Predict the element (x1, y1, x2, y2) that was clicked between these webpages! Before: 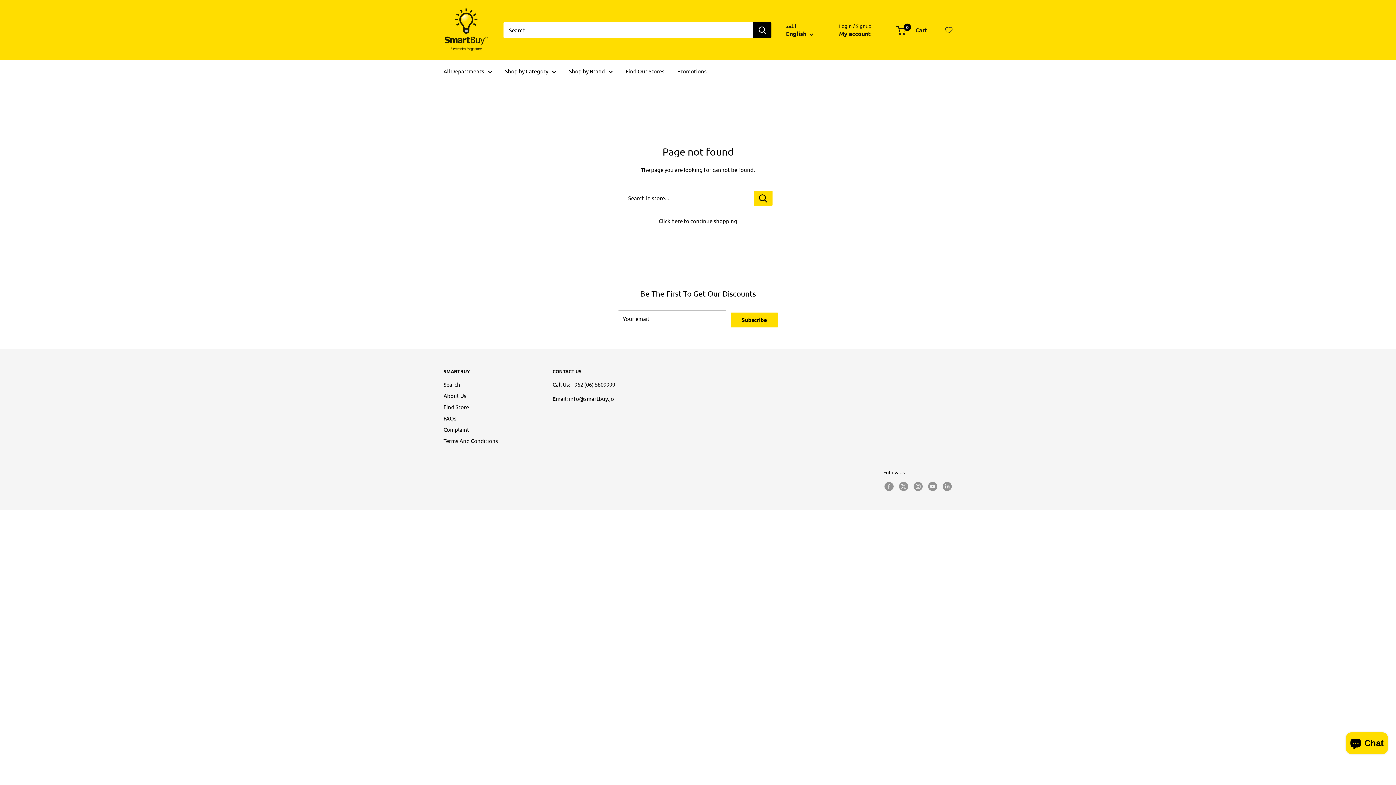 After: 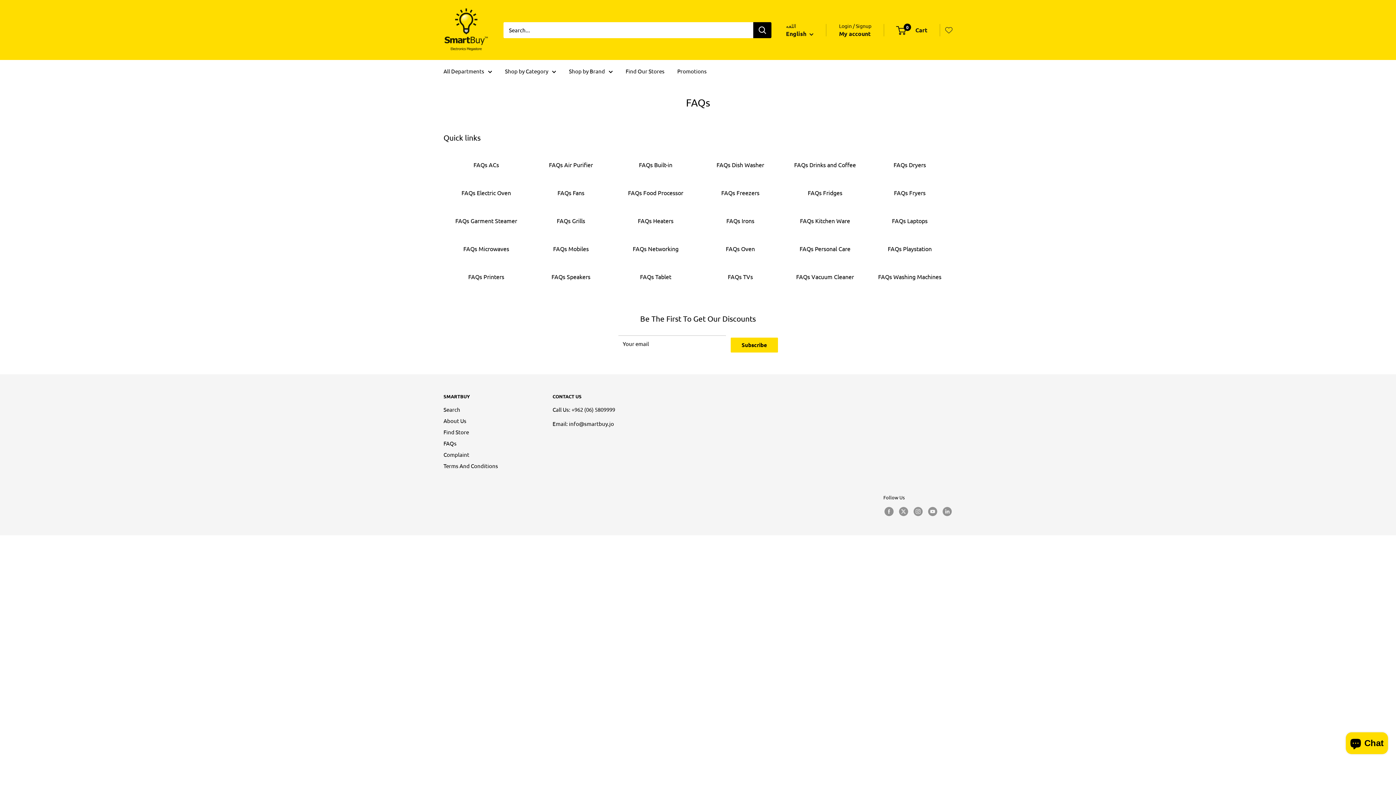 Action: bbox: (443, 412, 527, 424) label: FAQs